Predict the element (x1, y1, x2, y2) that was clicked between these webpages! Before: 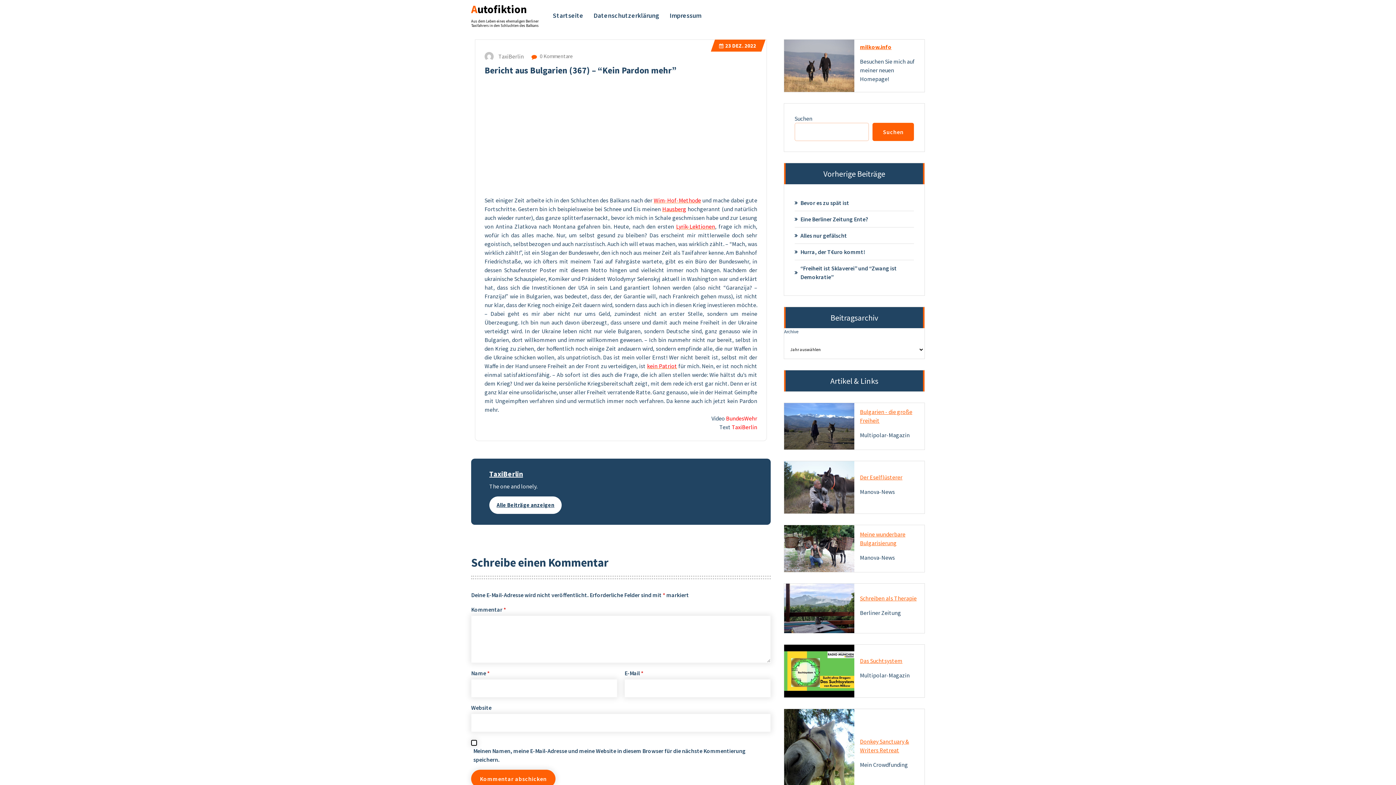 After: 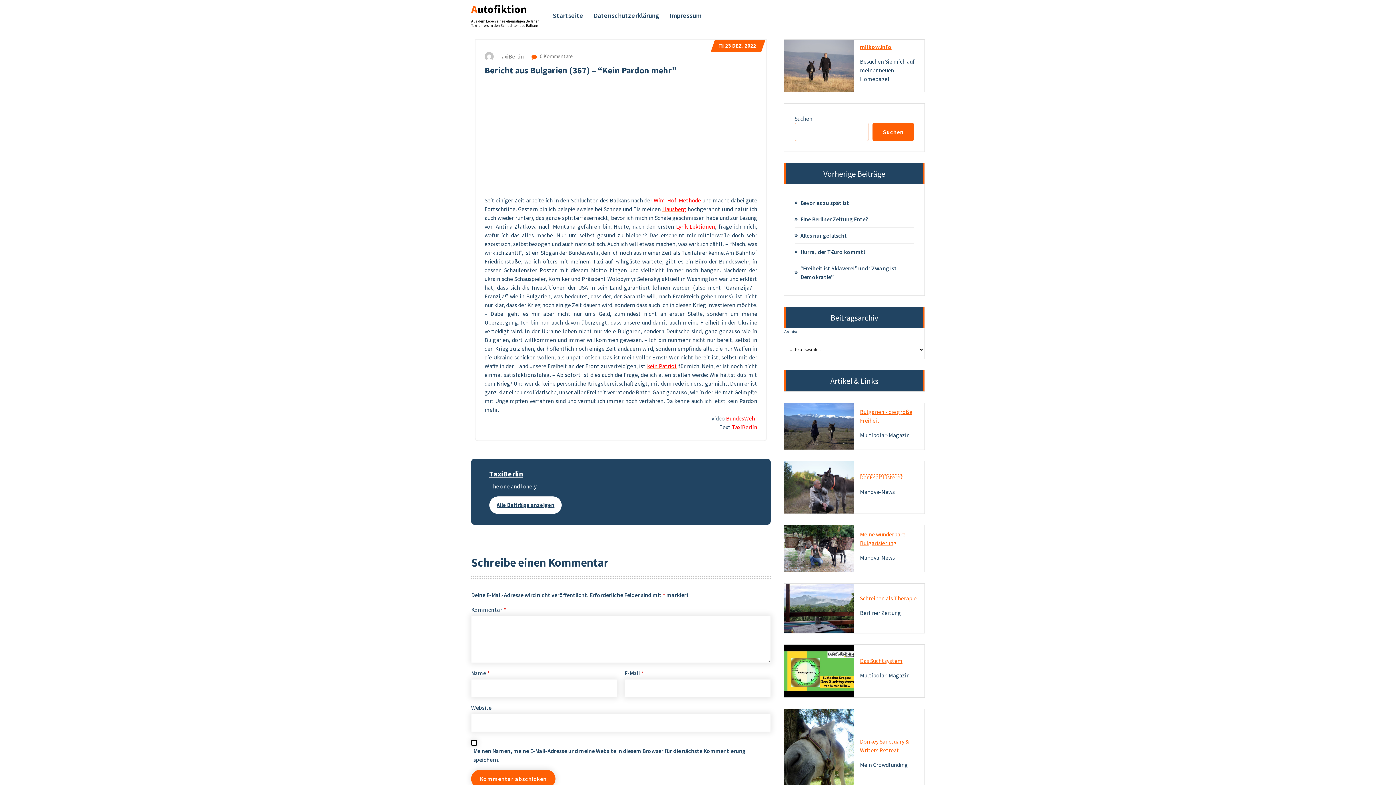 Action: label: Der Eselflüsterer bbox: (860, 473, 902, 481)